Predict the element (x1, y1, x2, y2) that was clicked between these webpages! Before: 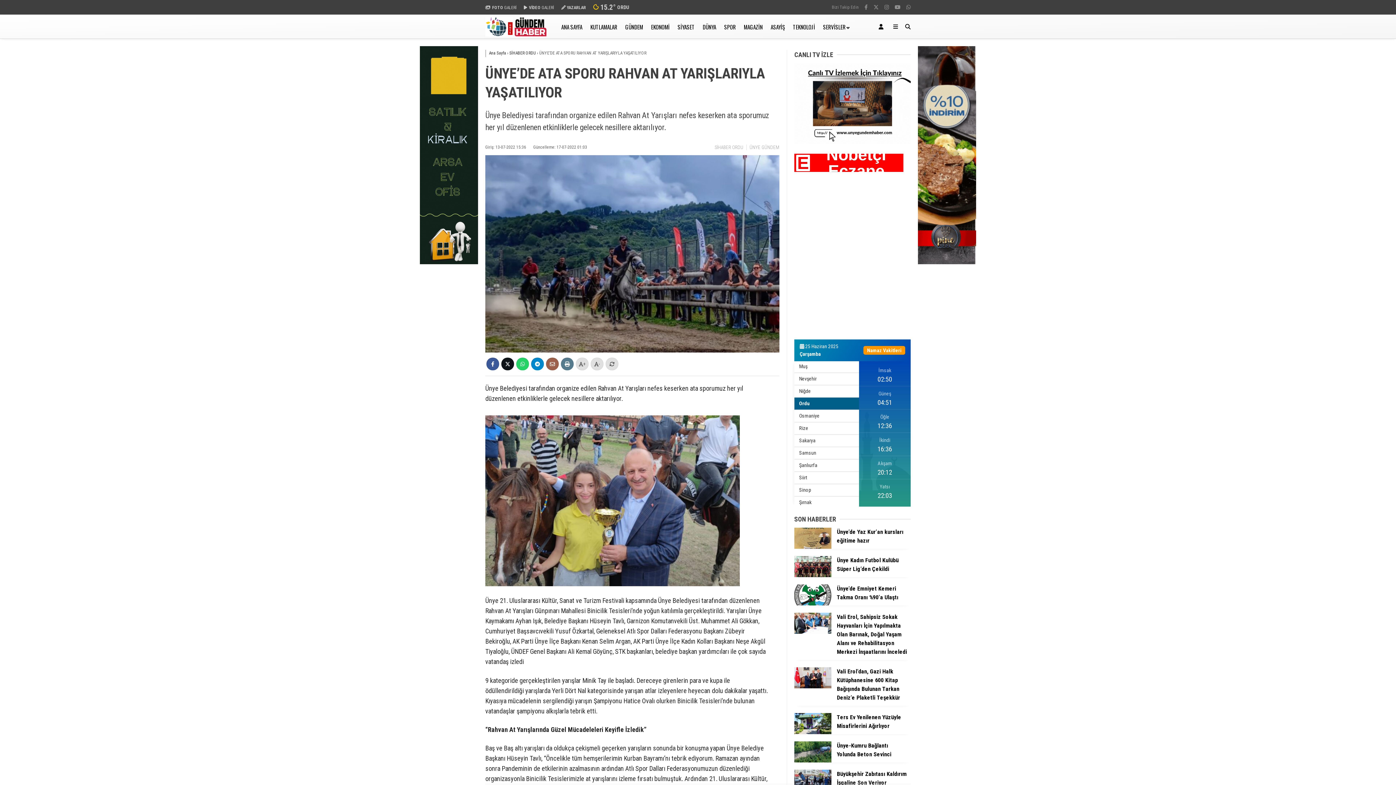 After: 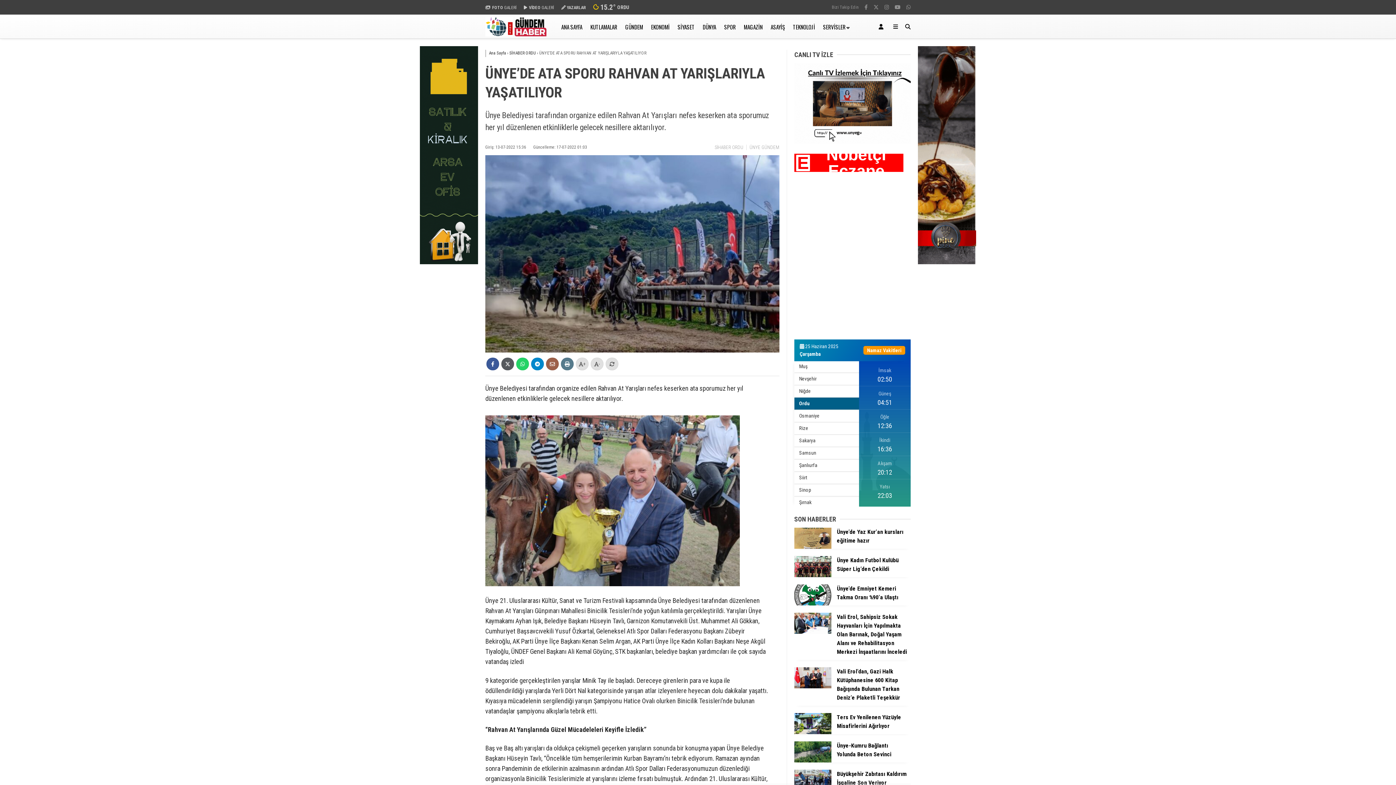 Action: label: X'te Paylaş bbox: (501, 357, 514, 370)